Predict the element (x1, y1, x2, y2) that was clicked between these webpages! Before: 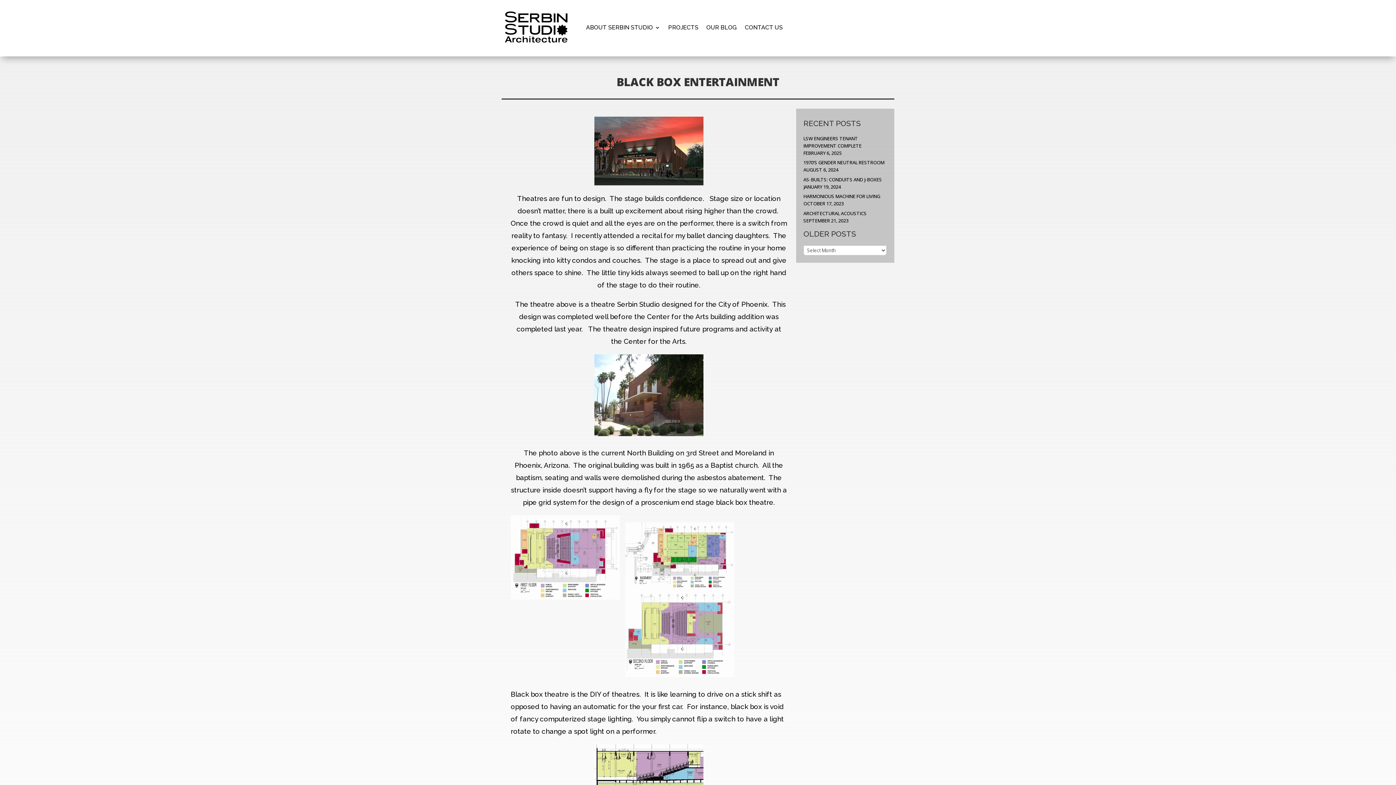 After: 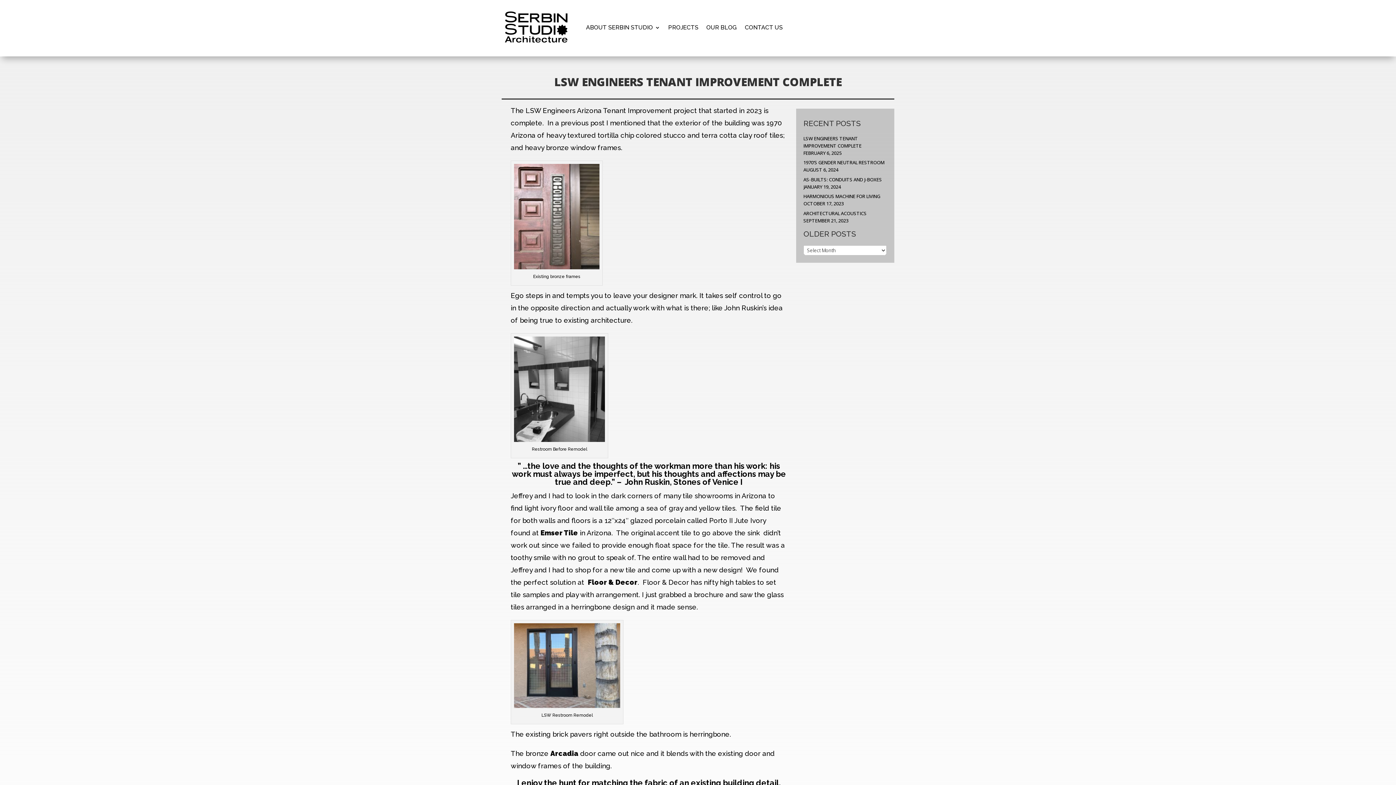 Action: label: LSW ENGINEERS TENANT IMPROVEMENT COMPLETE bbox: (803, 134, 886, 149)